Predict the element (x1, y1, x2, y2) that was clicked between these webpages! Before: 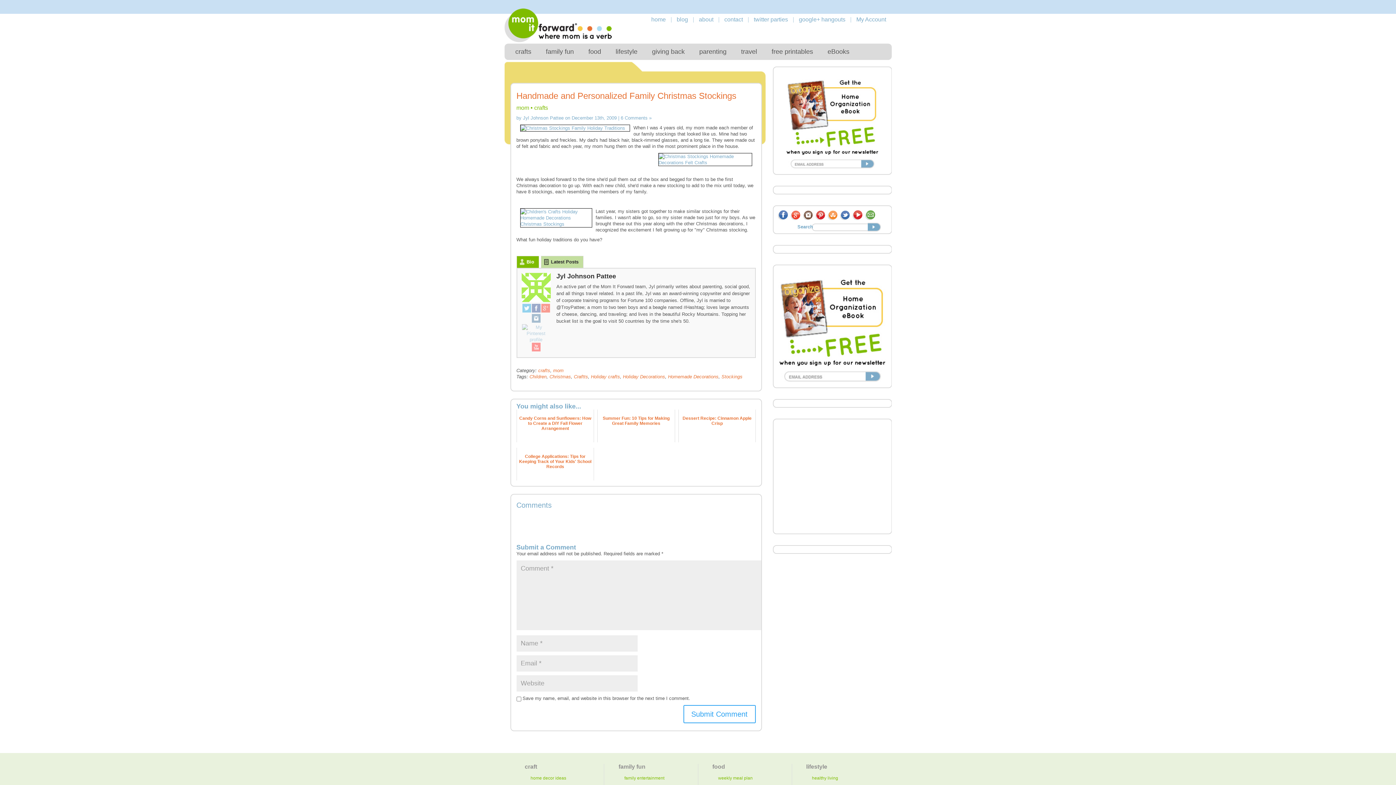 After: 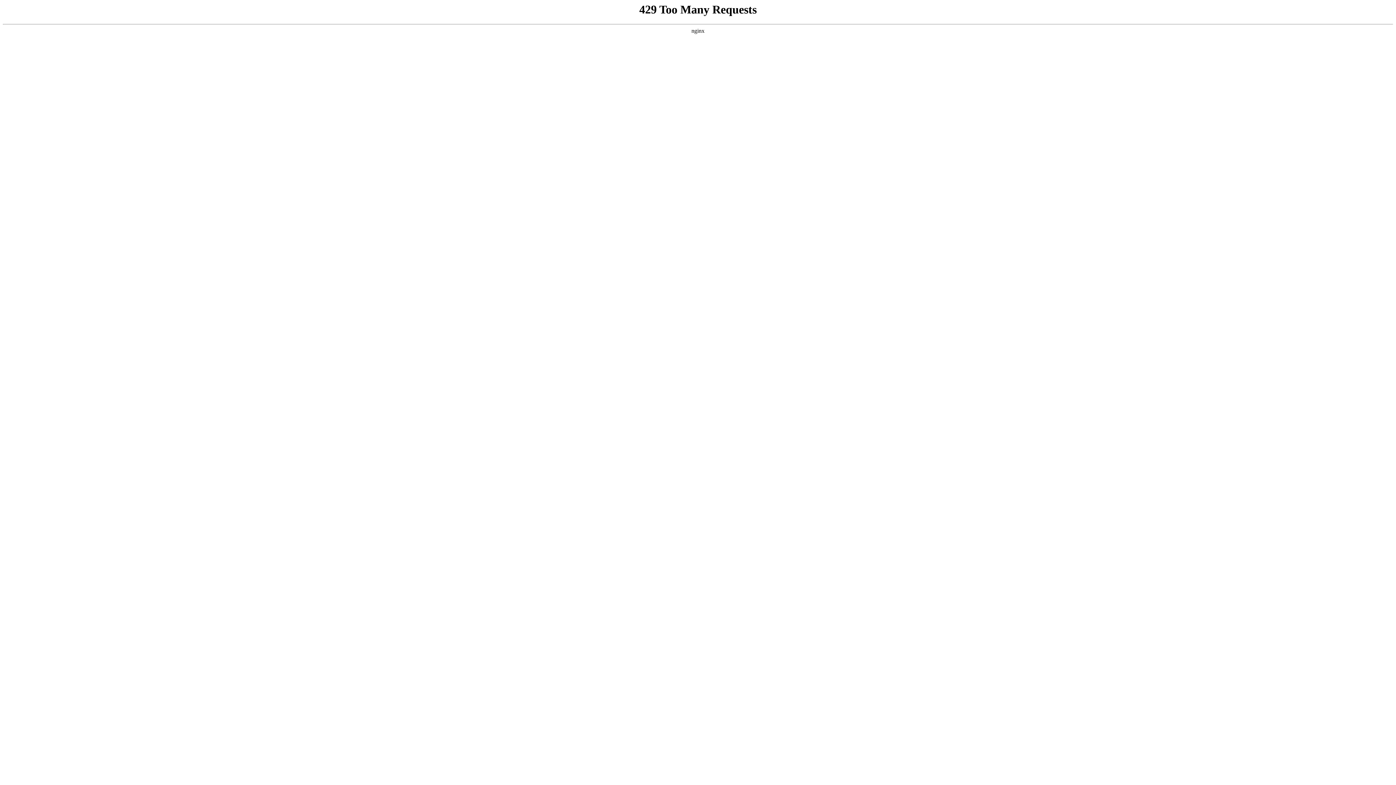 Action: label: Jyl Johnson Pattee bbox: (523, 115, 563, 120)